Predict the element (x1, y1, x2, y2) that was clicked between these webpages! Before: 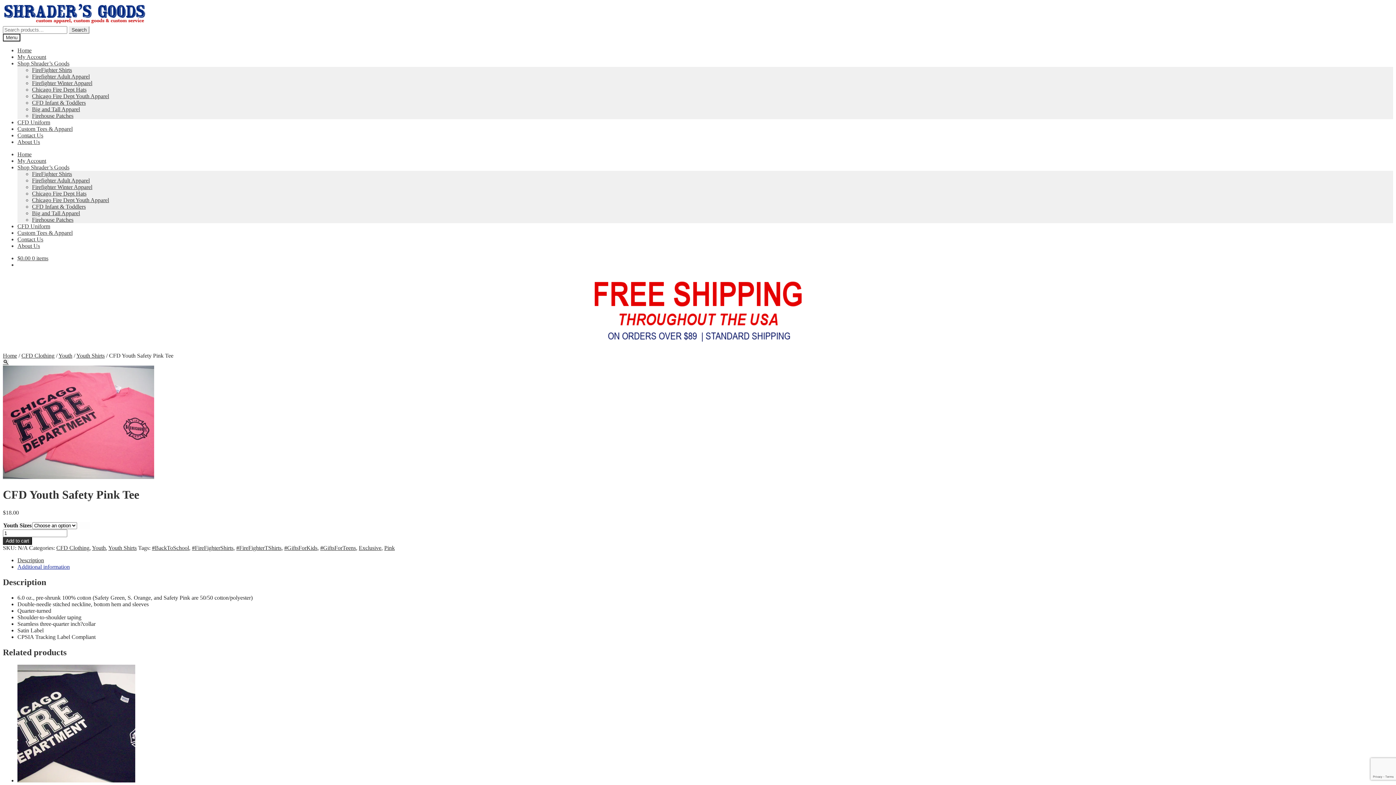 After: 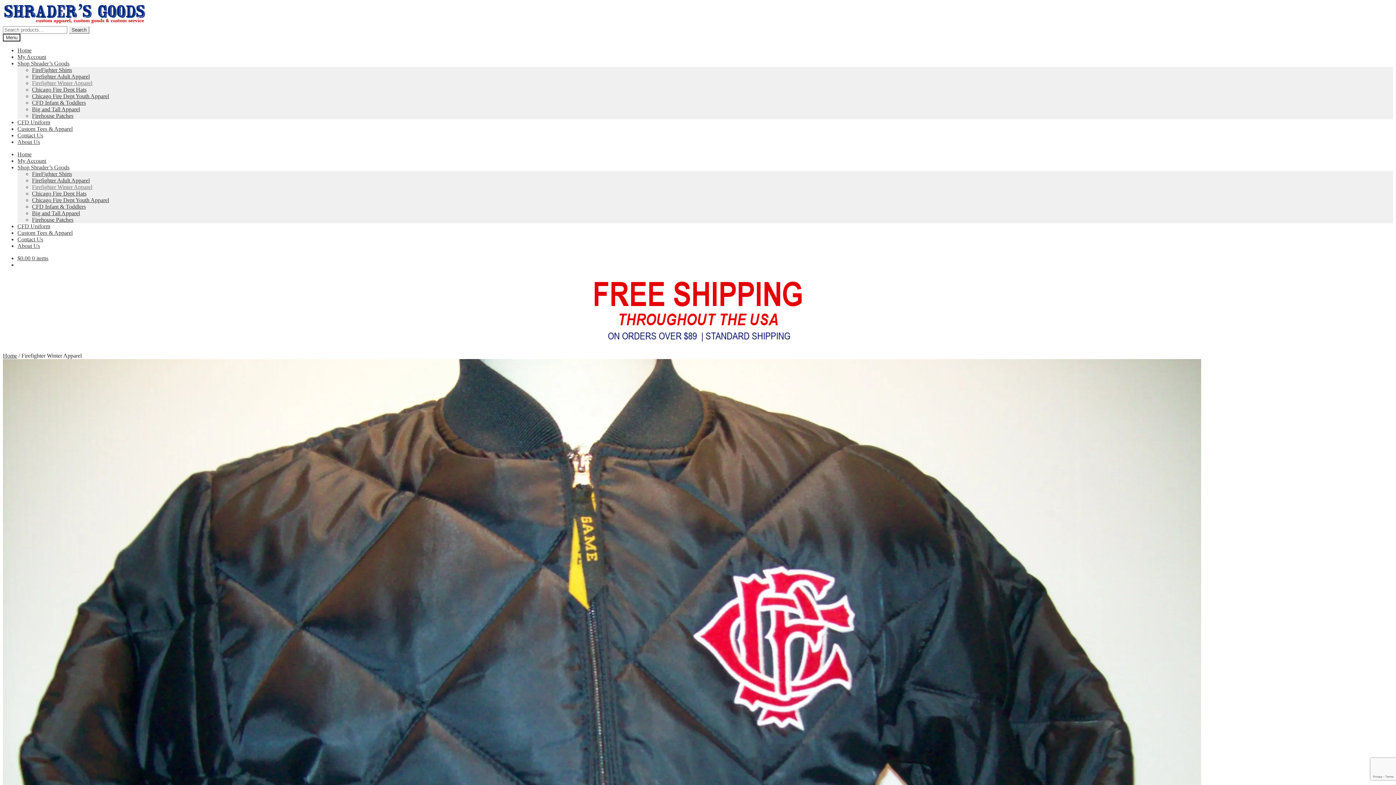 Action: bbox: (32, 184, 92, 190) label: Firefighter Winter Apparel